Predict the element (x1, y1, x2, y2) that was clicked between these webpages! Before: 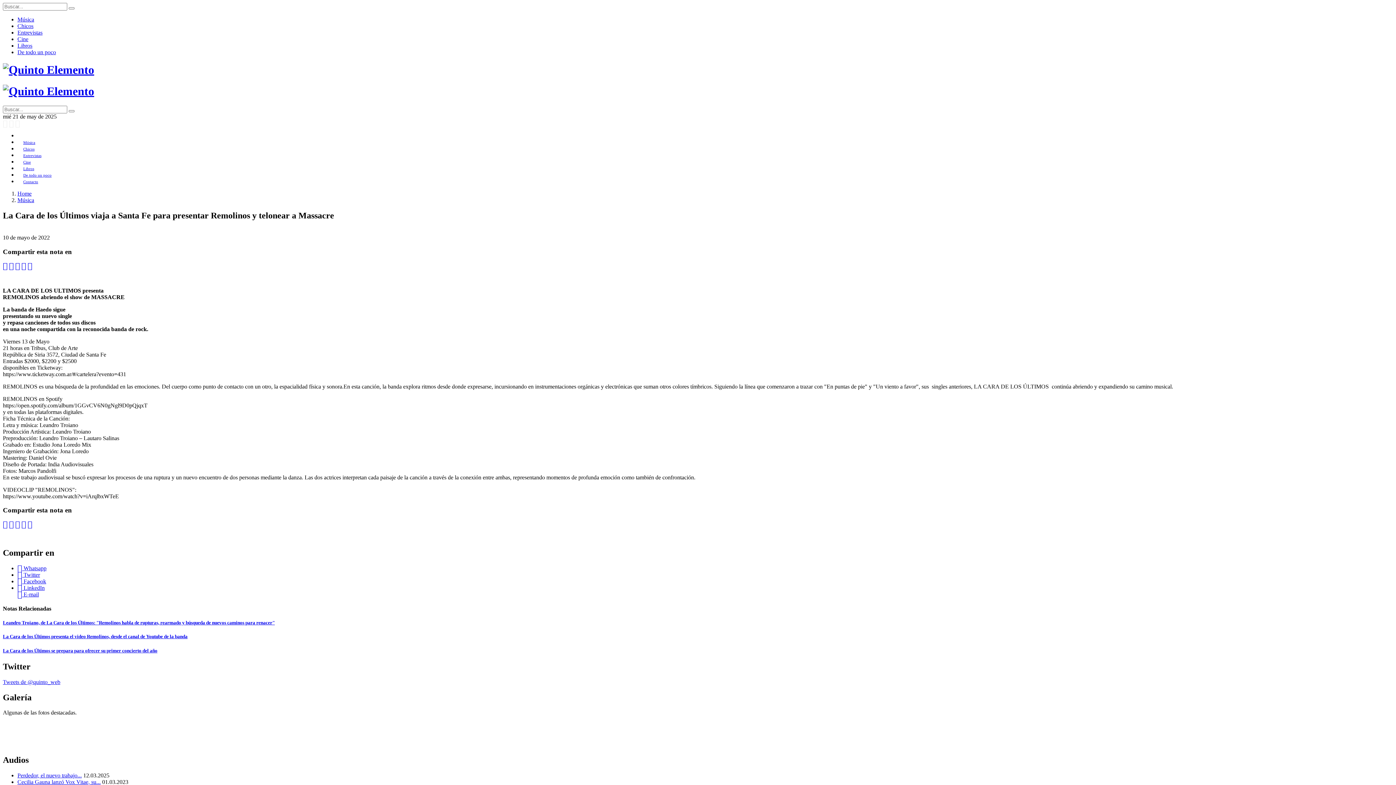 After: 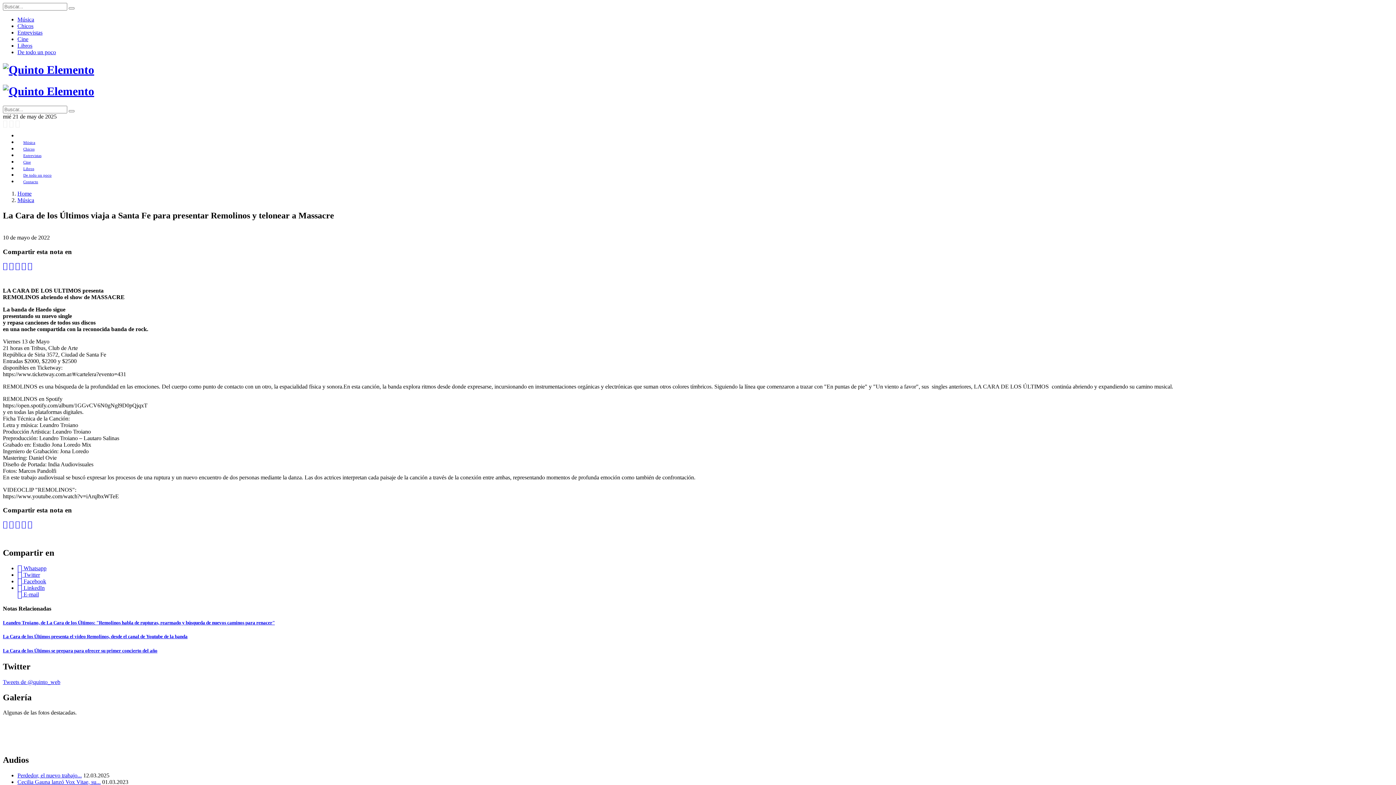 Action: label:  Facebook bbox: (17, 578, 46, 584)